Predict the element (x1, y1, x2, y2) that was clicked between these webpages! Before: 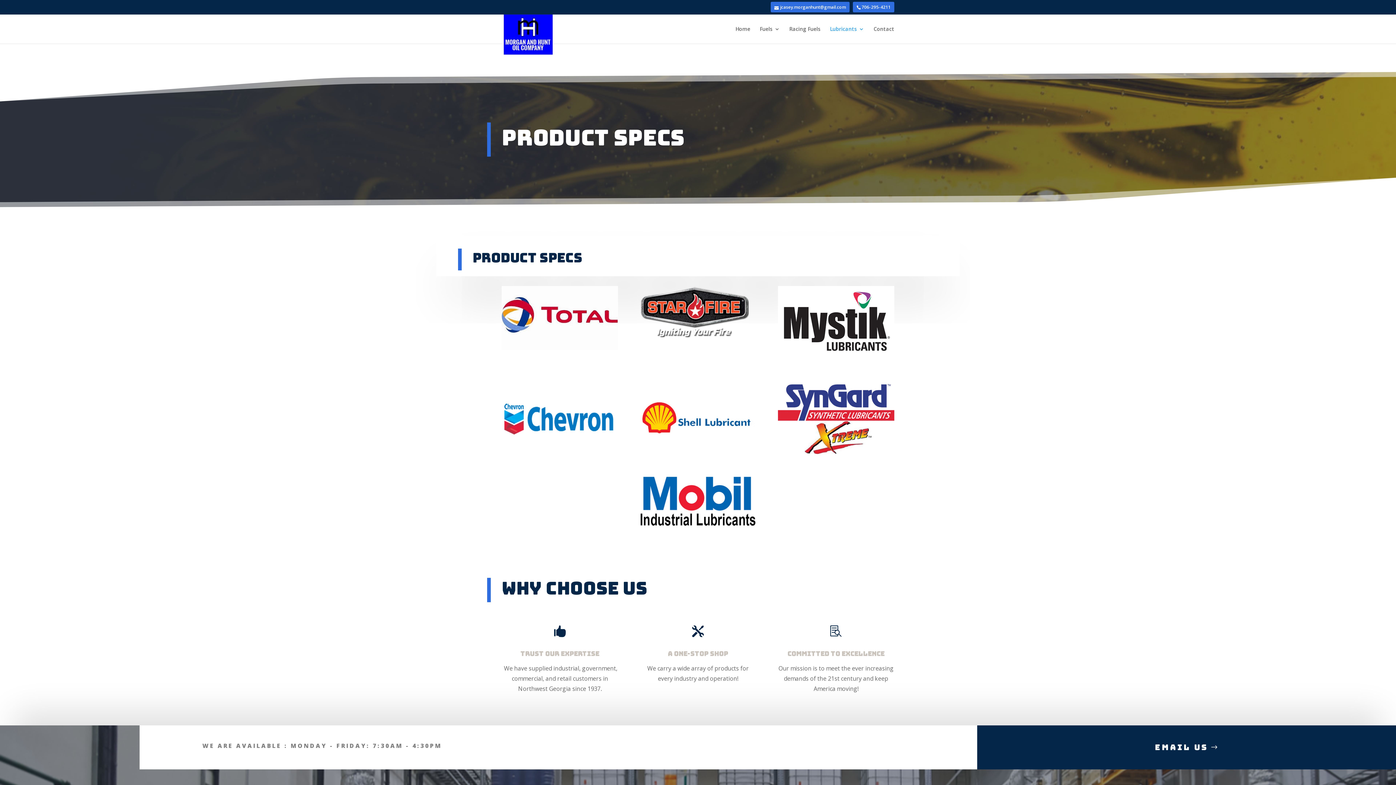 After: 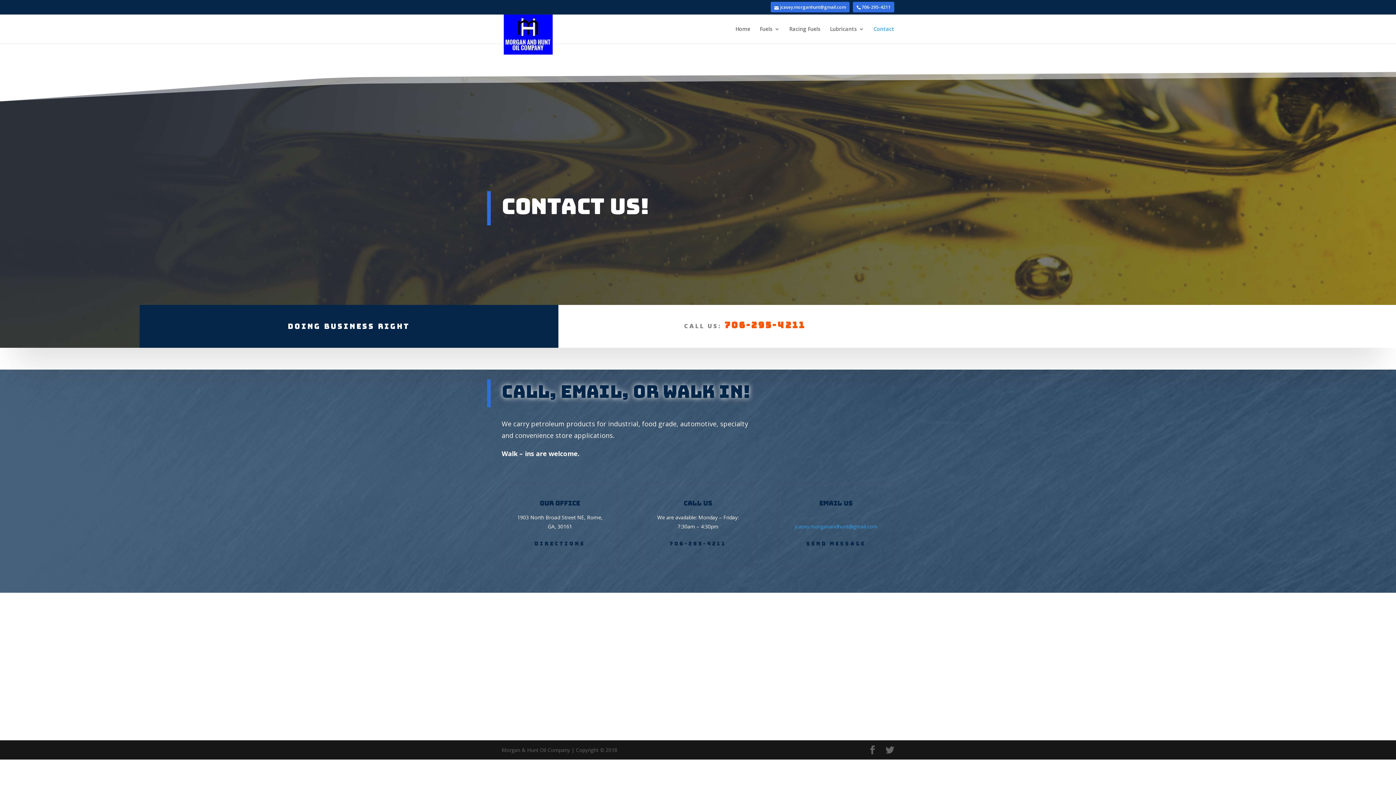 Action: bbox: (873, 26, 894, 43) label: Contact